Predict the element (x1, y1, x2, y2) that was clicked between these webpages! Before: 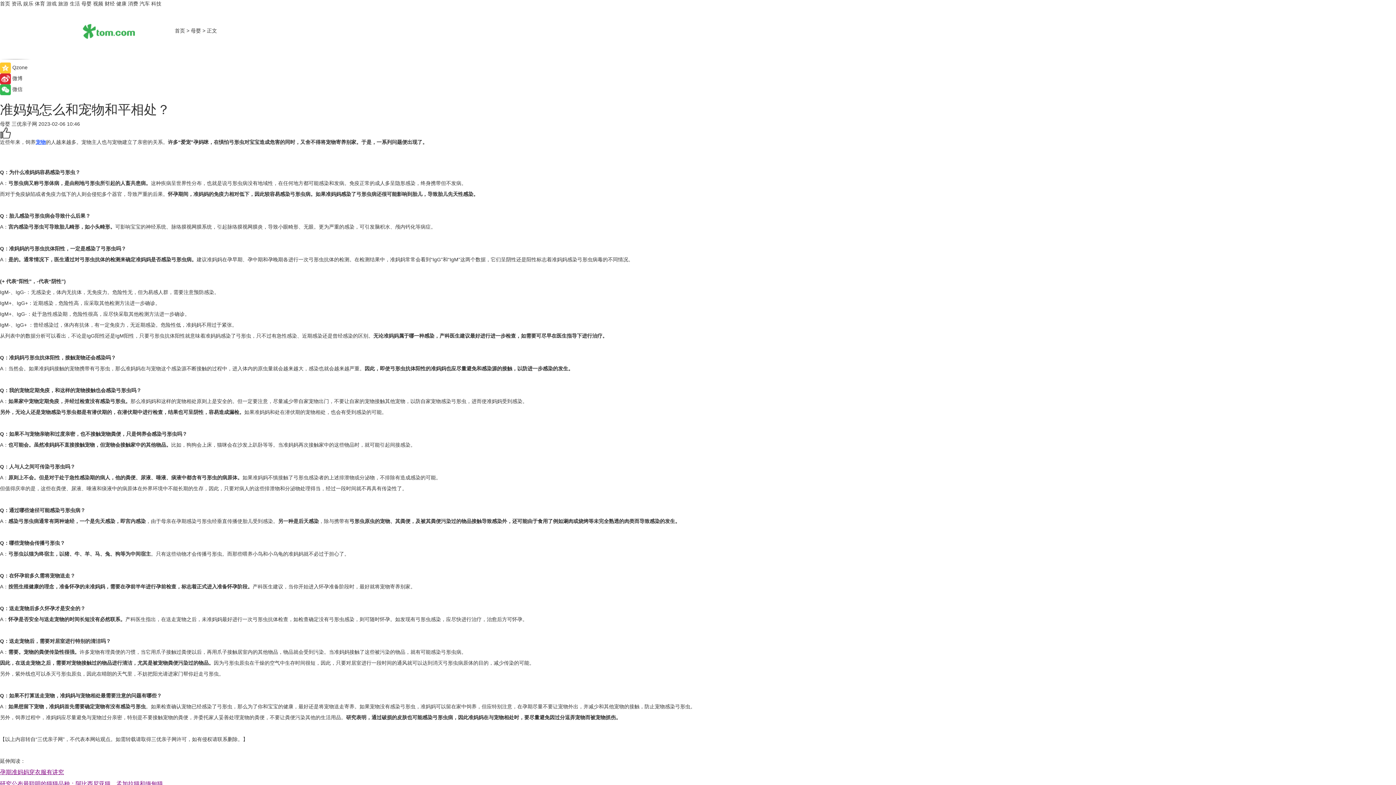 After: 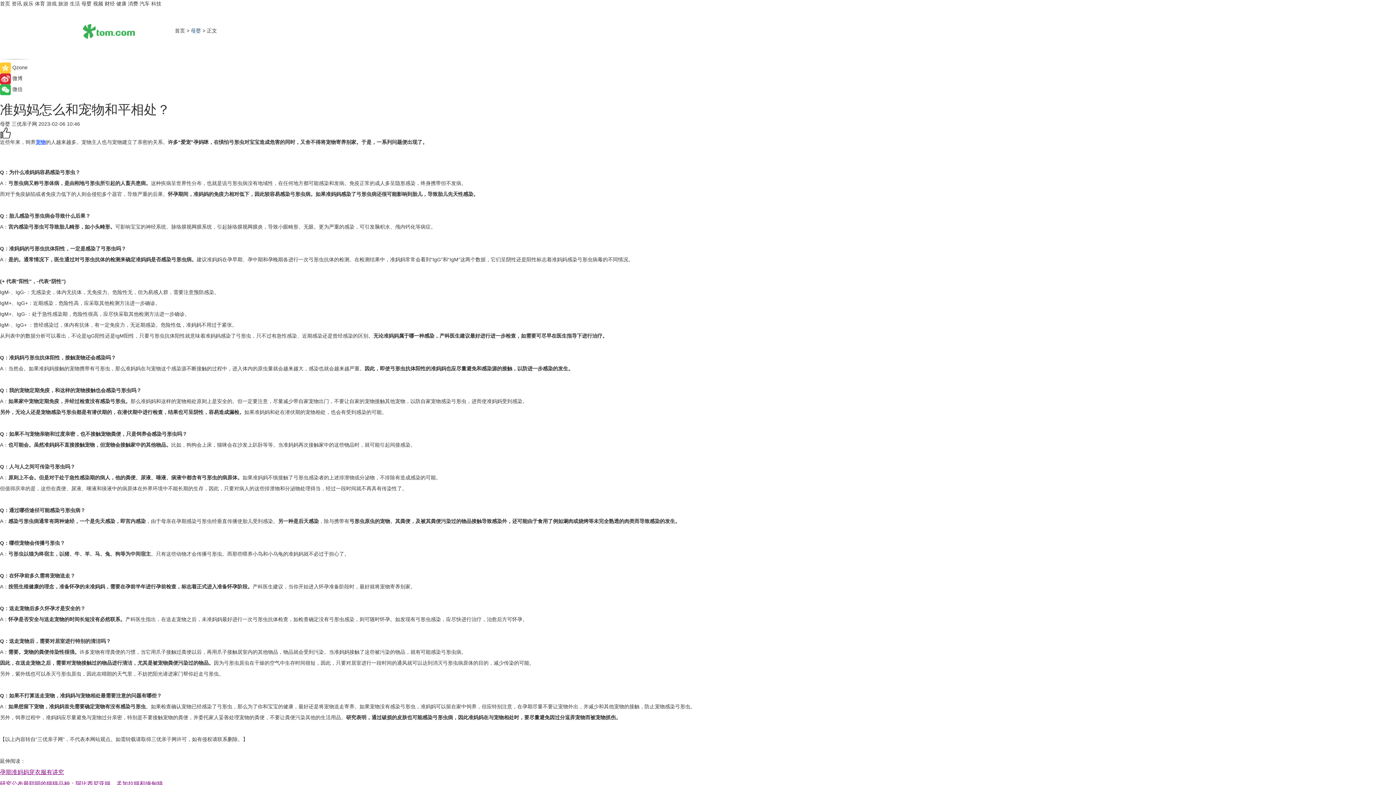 Action: label: 母婴 bbox: (190, 27, 201, 33)